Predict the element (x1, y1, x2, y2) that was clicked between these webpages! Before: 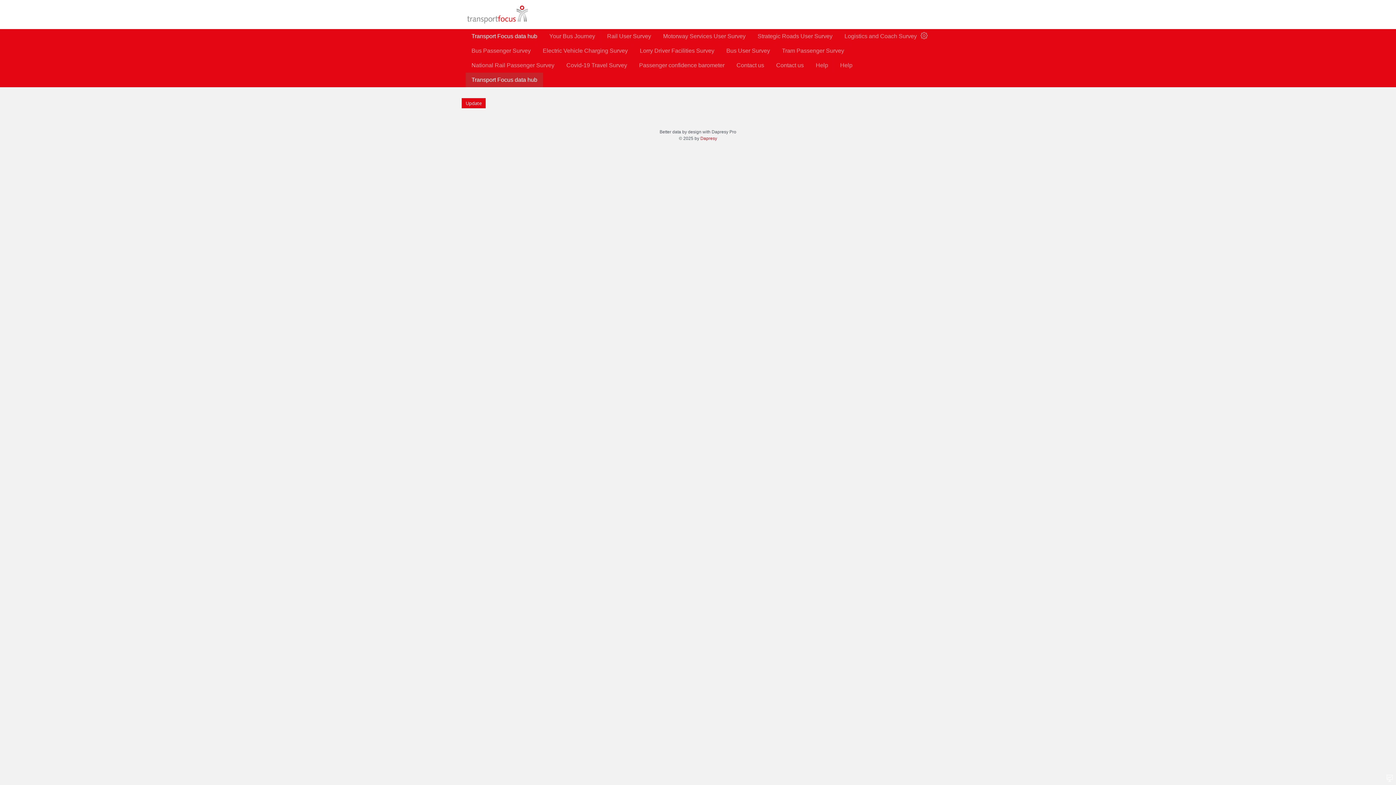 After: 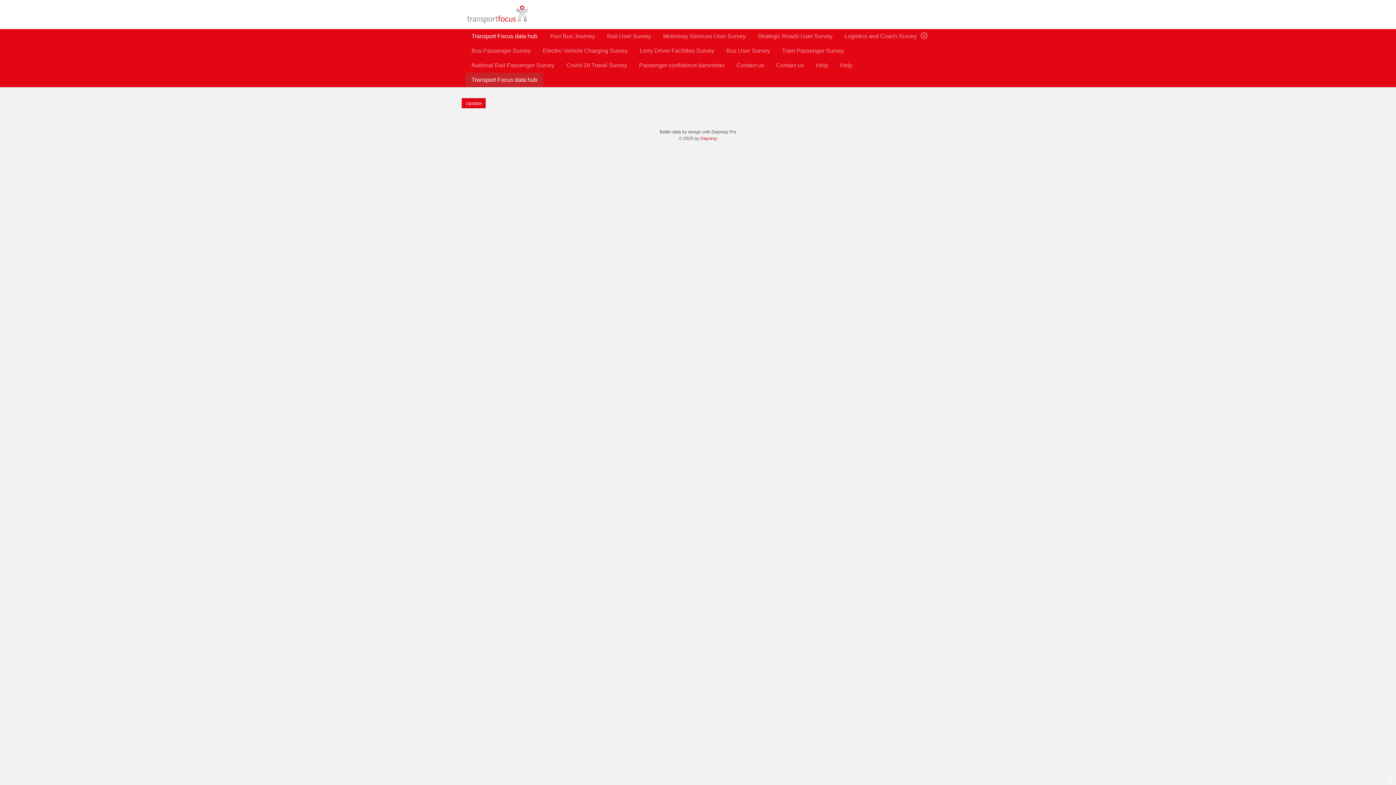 Action: bbox: (465, 29, 543, 43) label: Transport Focus data hub